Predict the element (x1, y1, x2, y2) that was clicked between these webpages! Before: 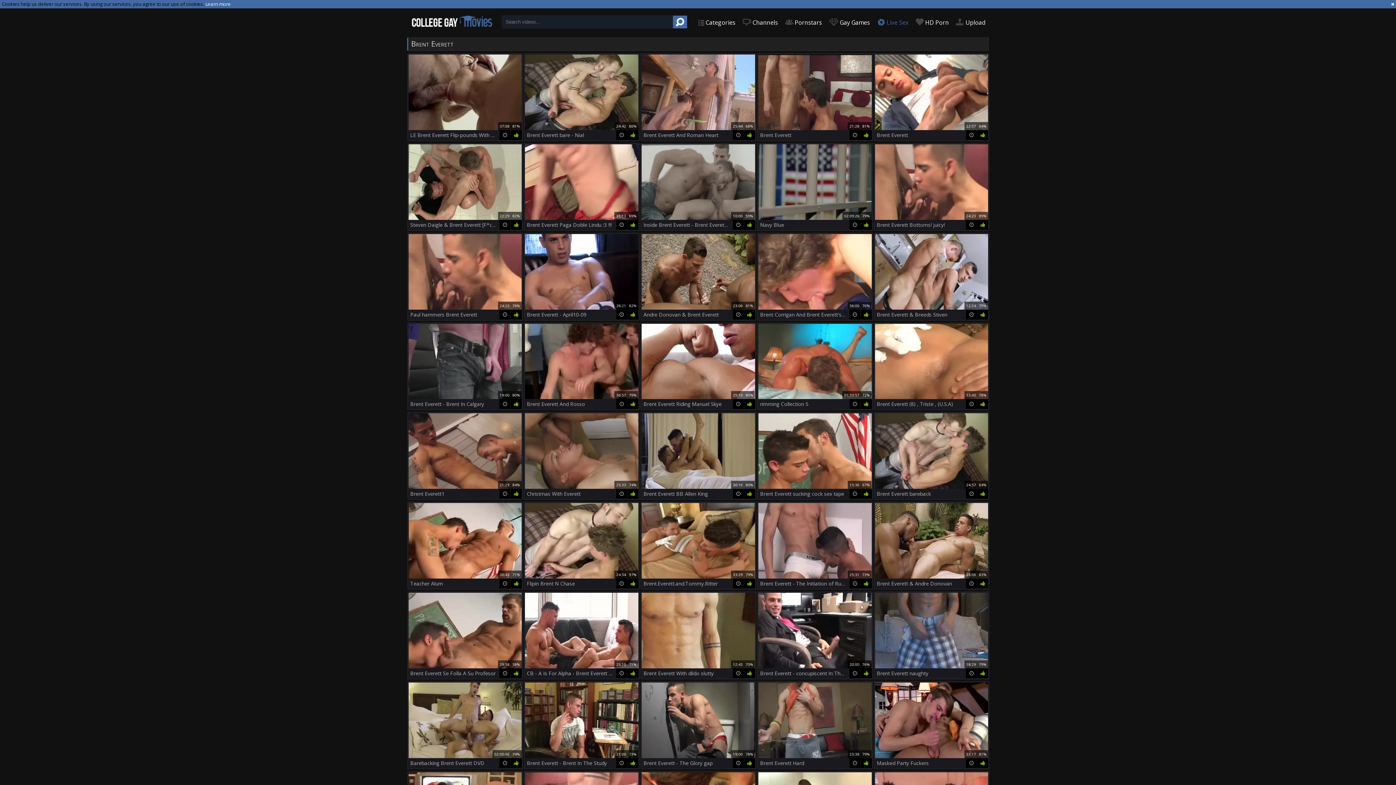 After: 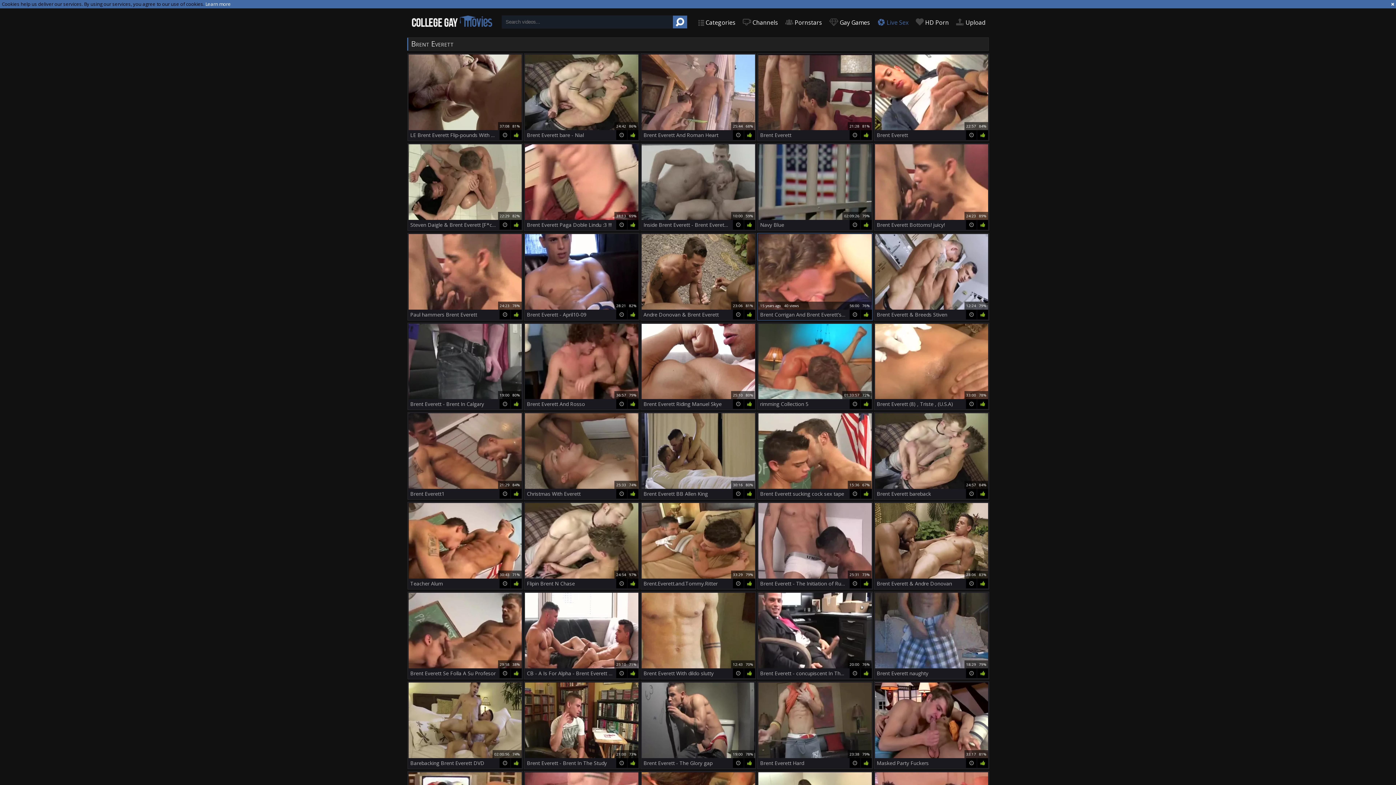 Action: bbox: (757, 232, 872, 320) label: 15 years ago	40 views	56:00 76%
Brent Corrigan And Brent Everett's teen